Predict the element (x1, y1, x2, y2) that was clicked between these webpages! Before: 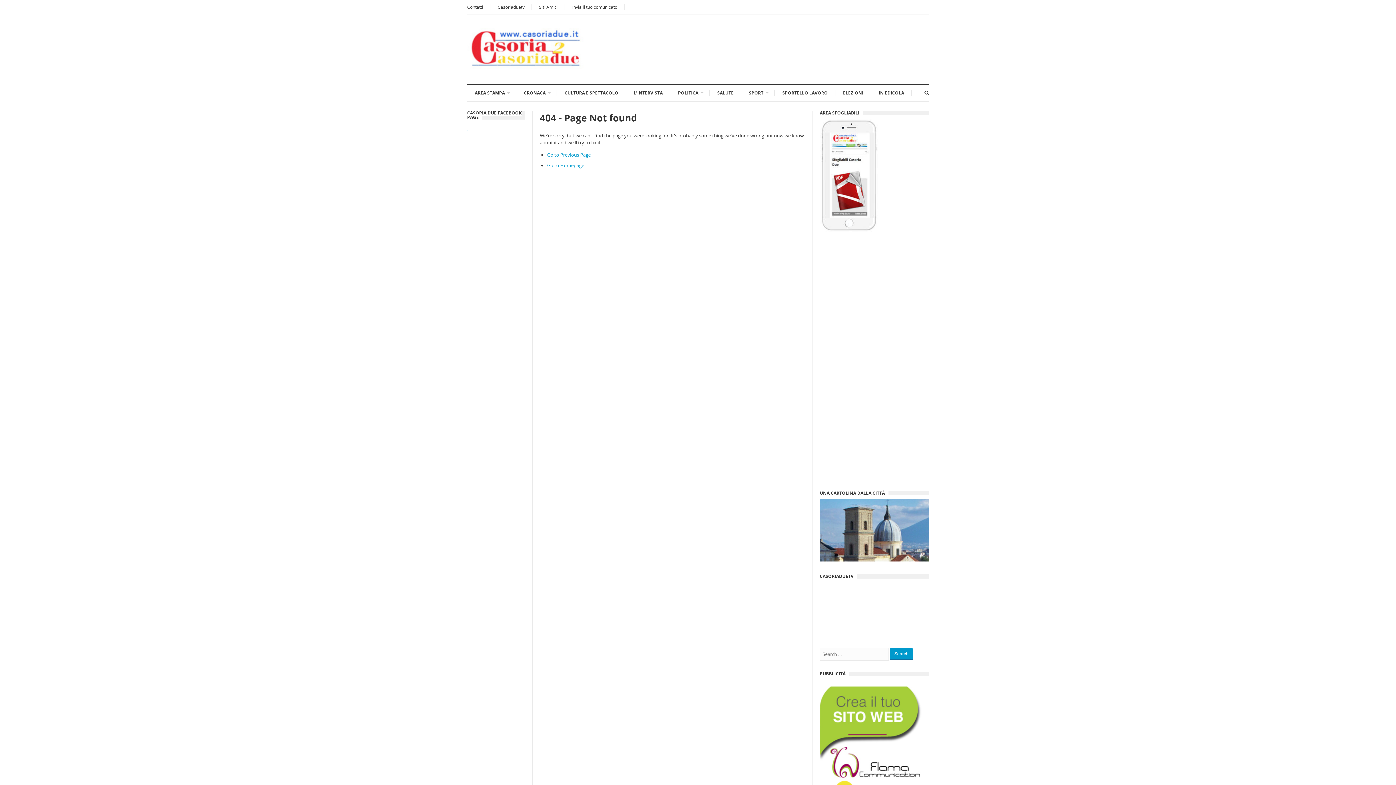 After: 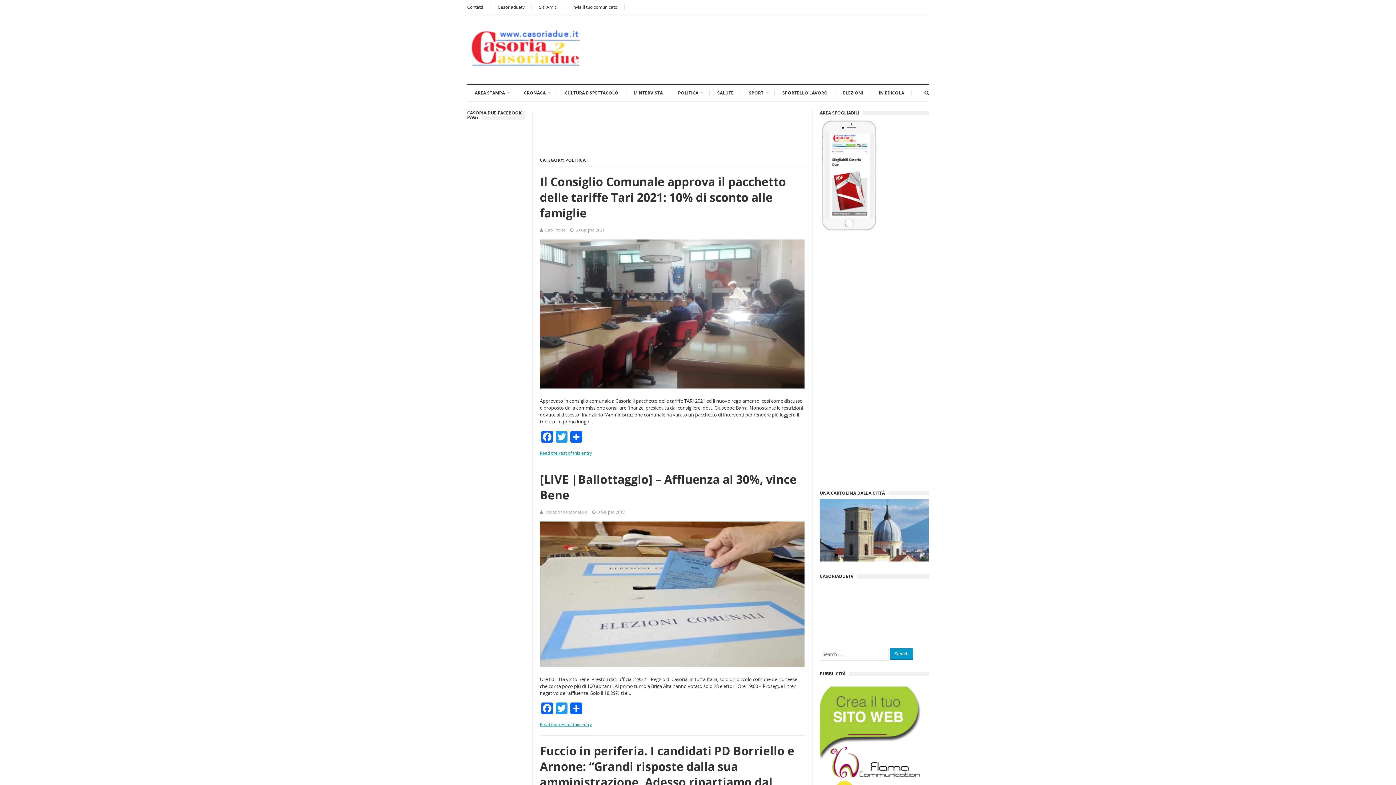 Action: label: POLITICA bbox: (672, 86, 707, 99)